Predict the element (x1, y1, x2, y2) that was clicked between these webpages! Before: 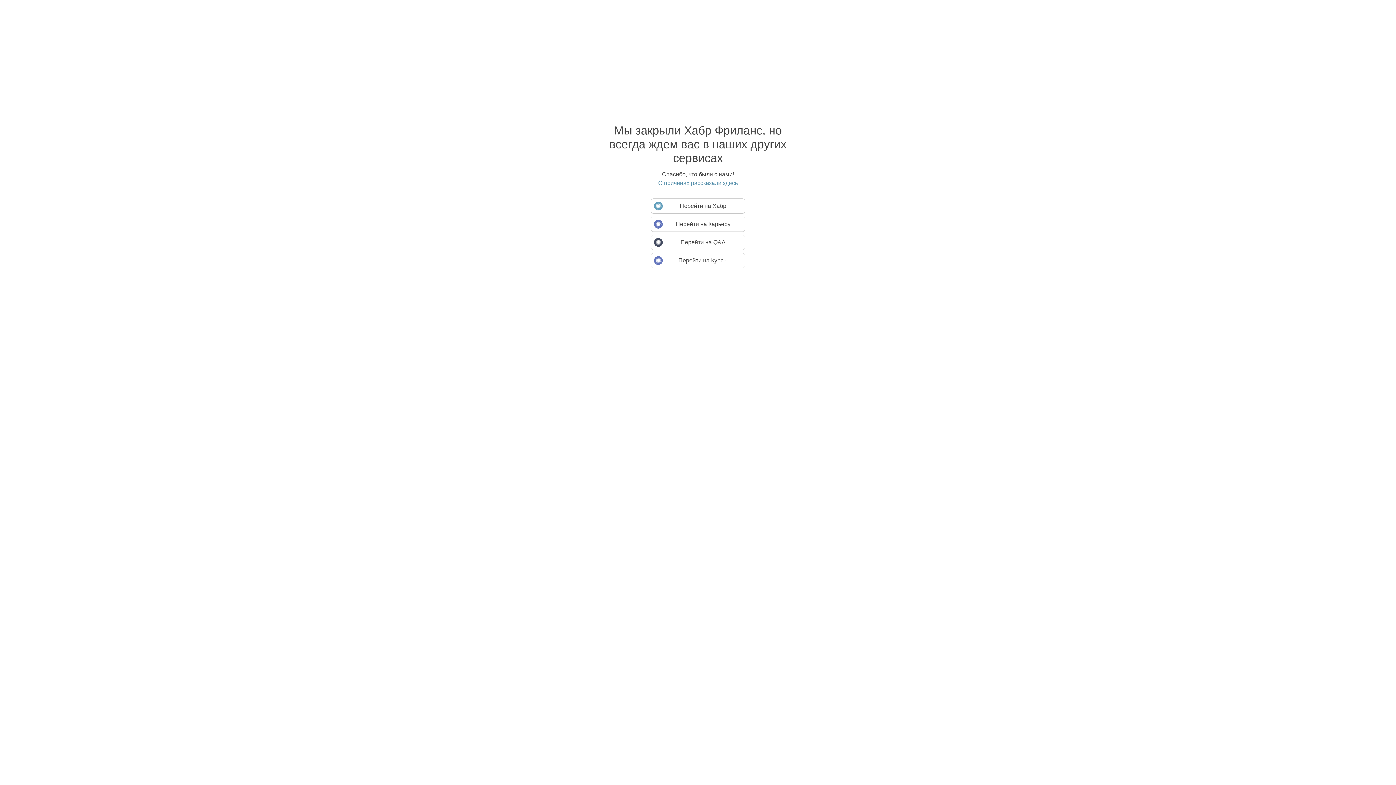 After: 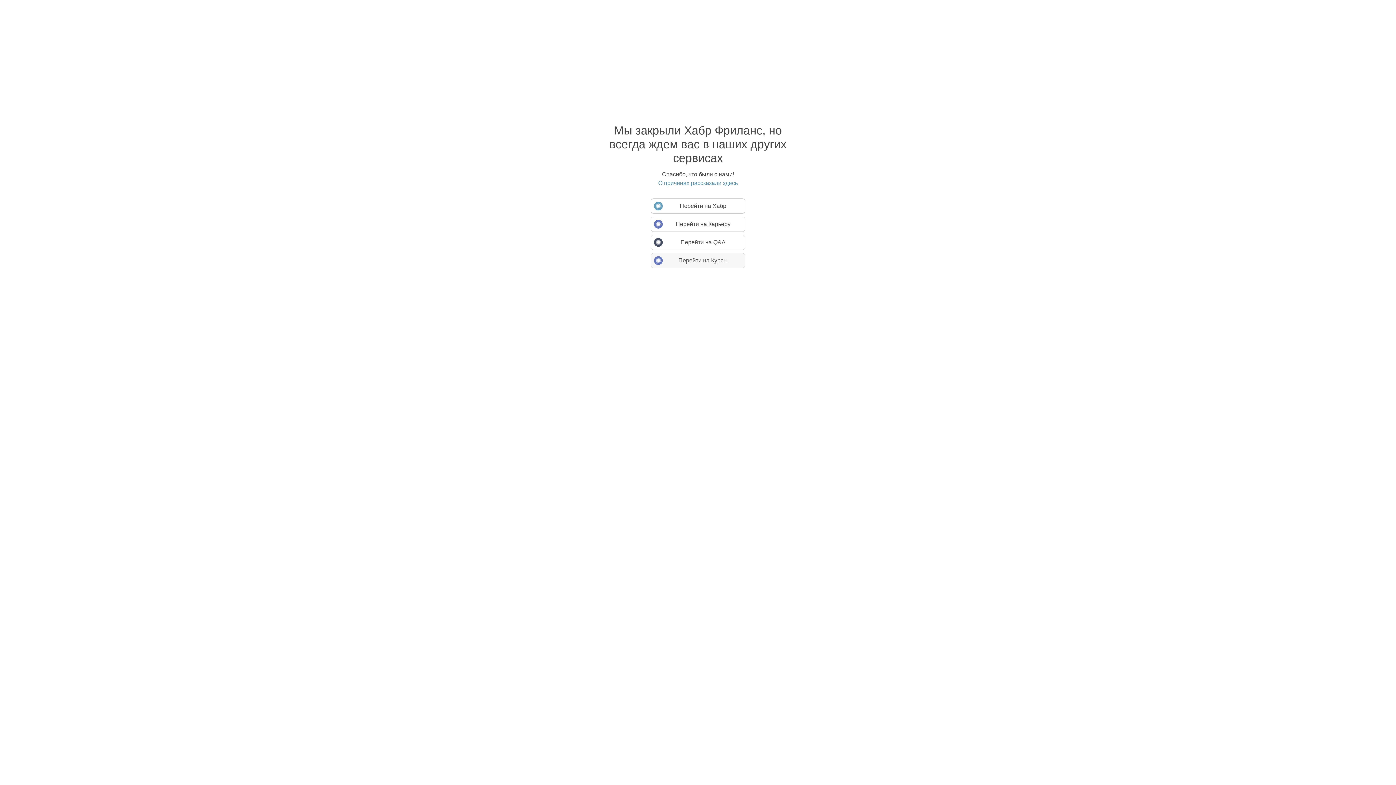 Action: label: Перейти на Курсы bbox: (650, 253, 745, 268)